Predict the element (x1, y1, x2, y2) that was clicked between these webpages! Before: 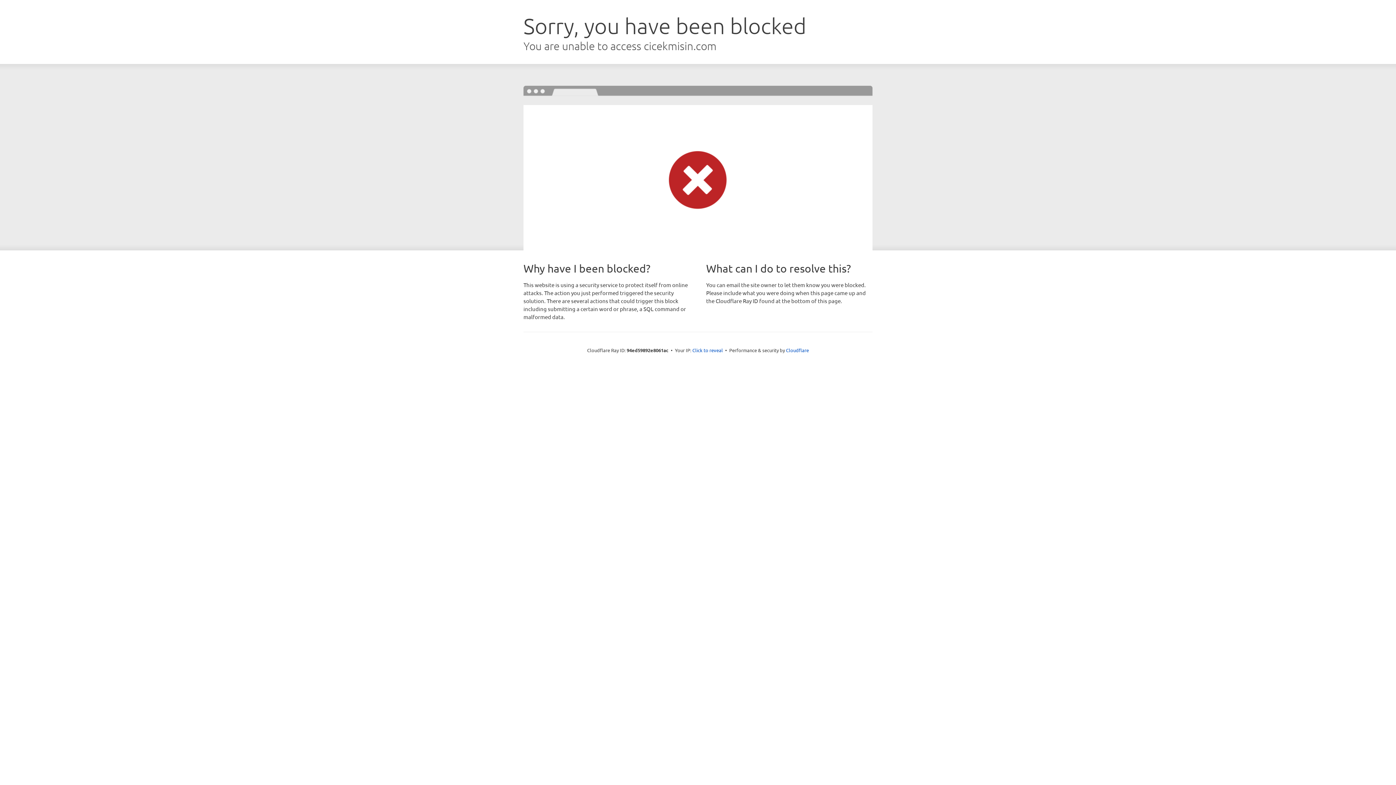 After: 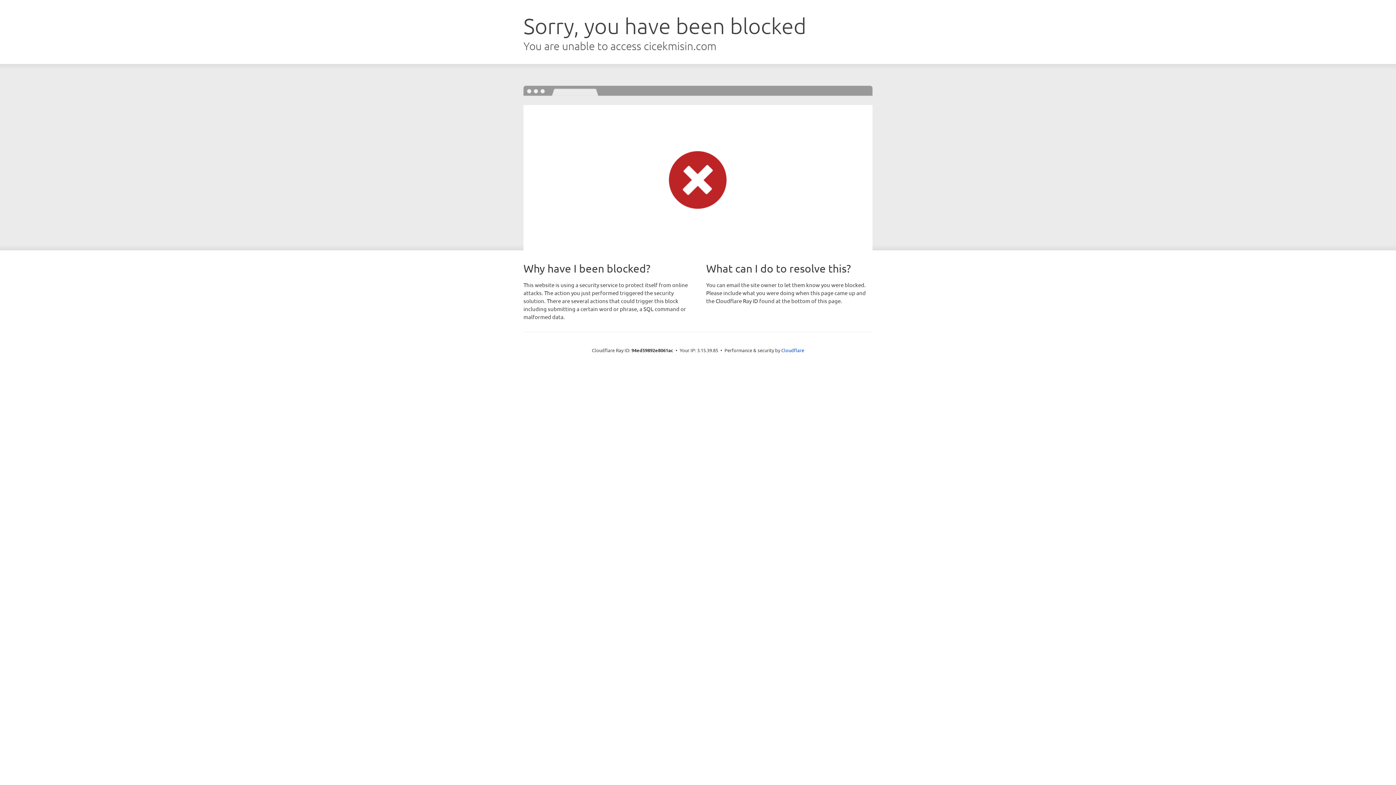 Action: label: Click to reveal bbox: (692, 346, 723, 353)